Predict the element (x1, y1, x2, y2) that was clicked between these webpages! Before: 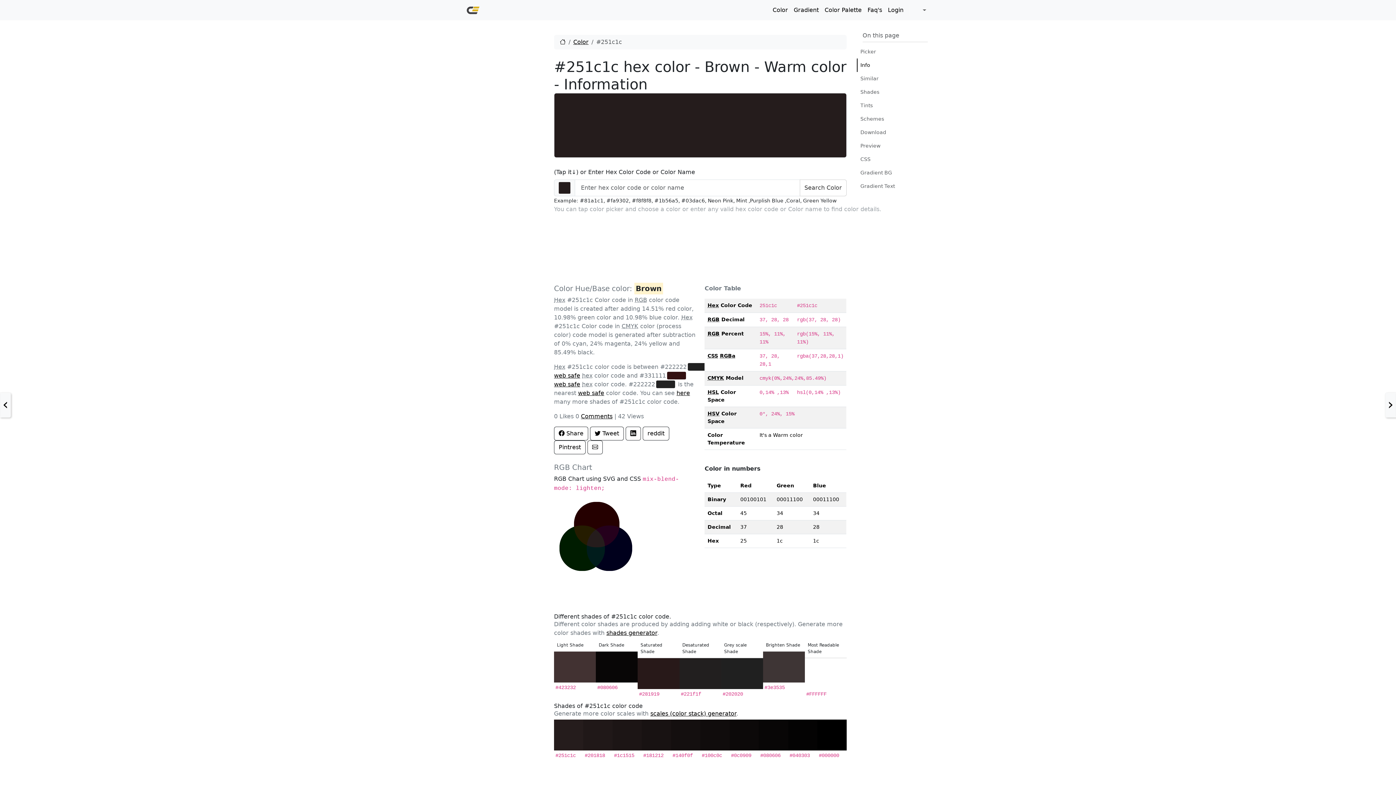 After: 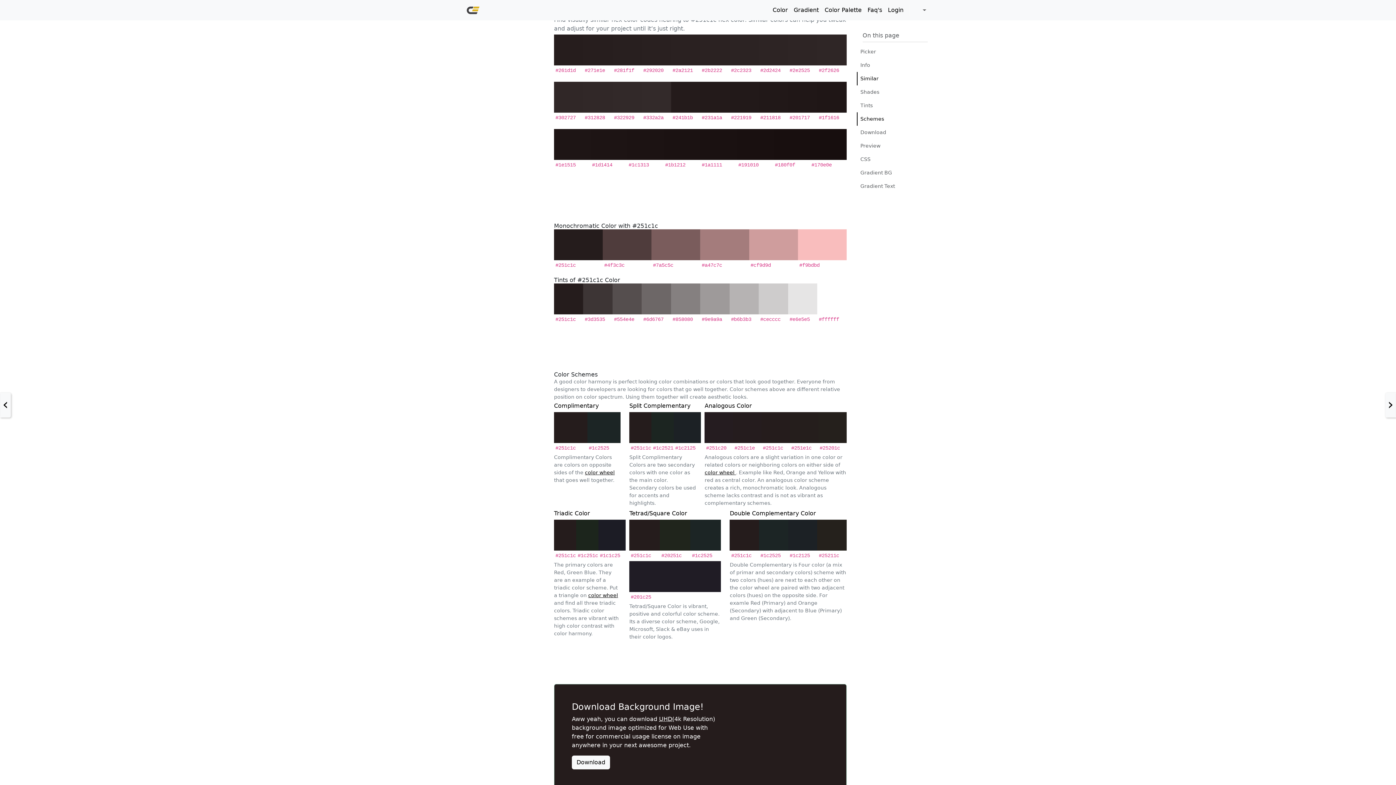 Action: bbox: (857, 72, 927, 85) label: Similar